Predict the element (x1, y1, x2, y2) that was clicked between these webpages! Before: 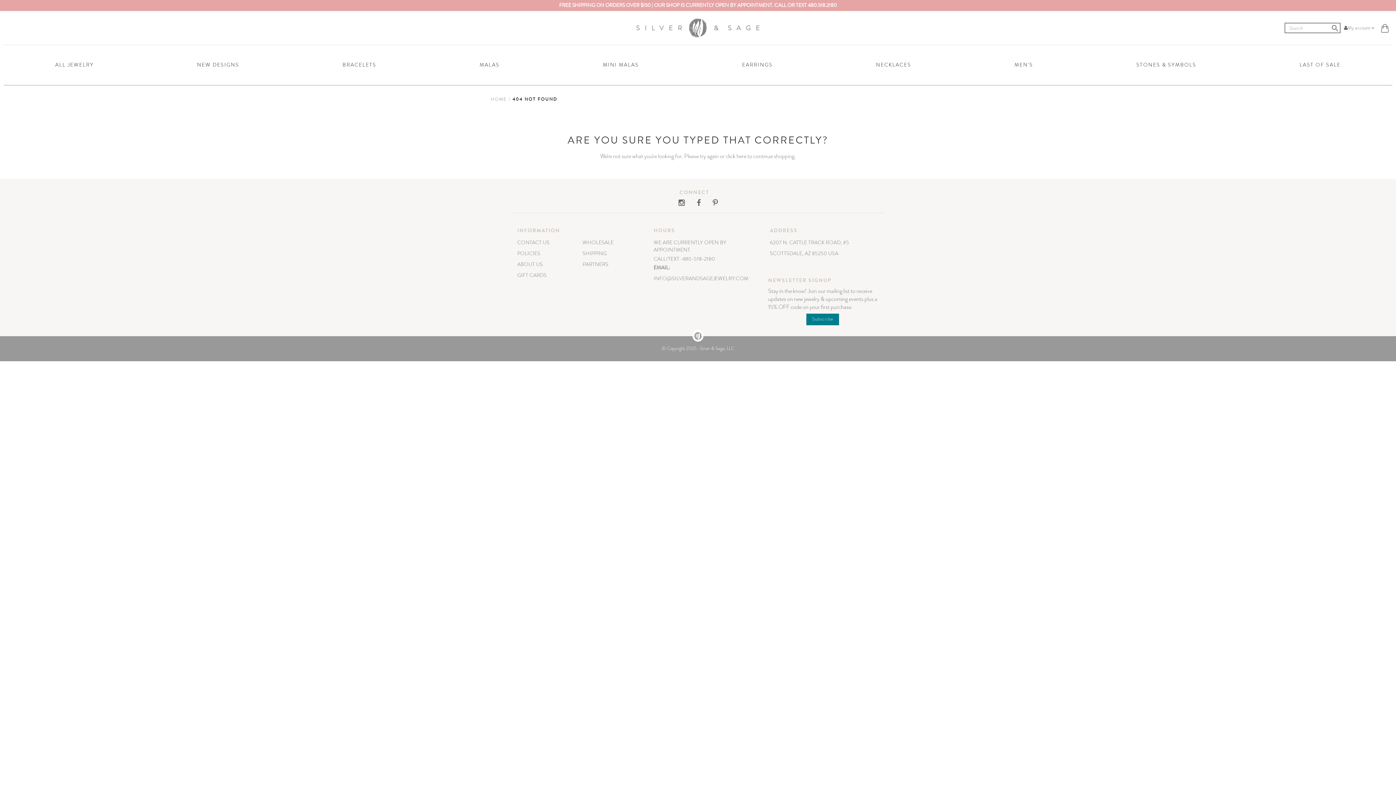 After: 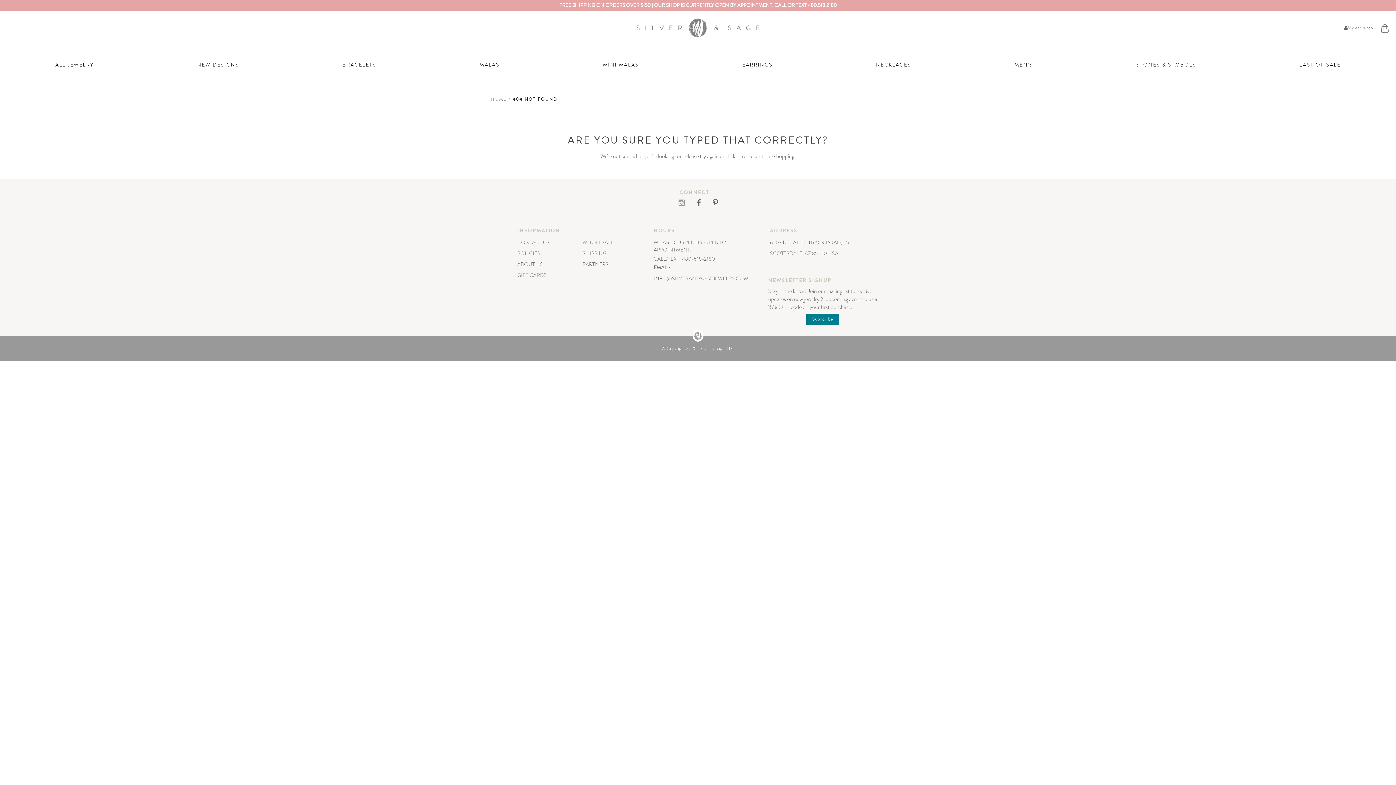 Action: bbox: (678, 199, 686, 207) label:  